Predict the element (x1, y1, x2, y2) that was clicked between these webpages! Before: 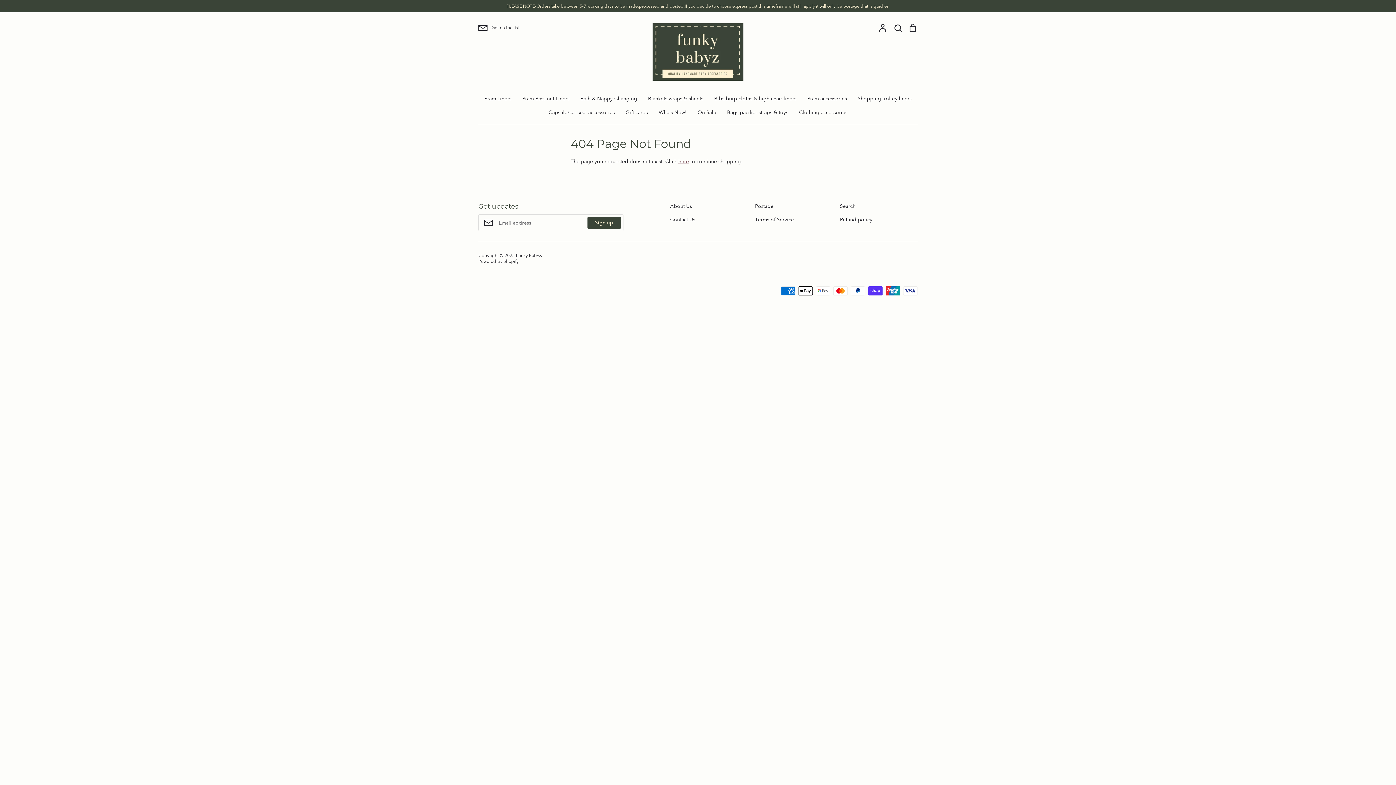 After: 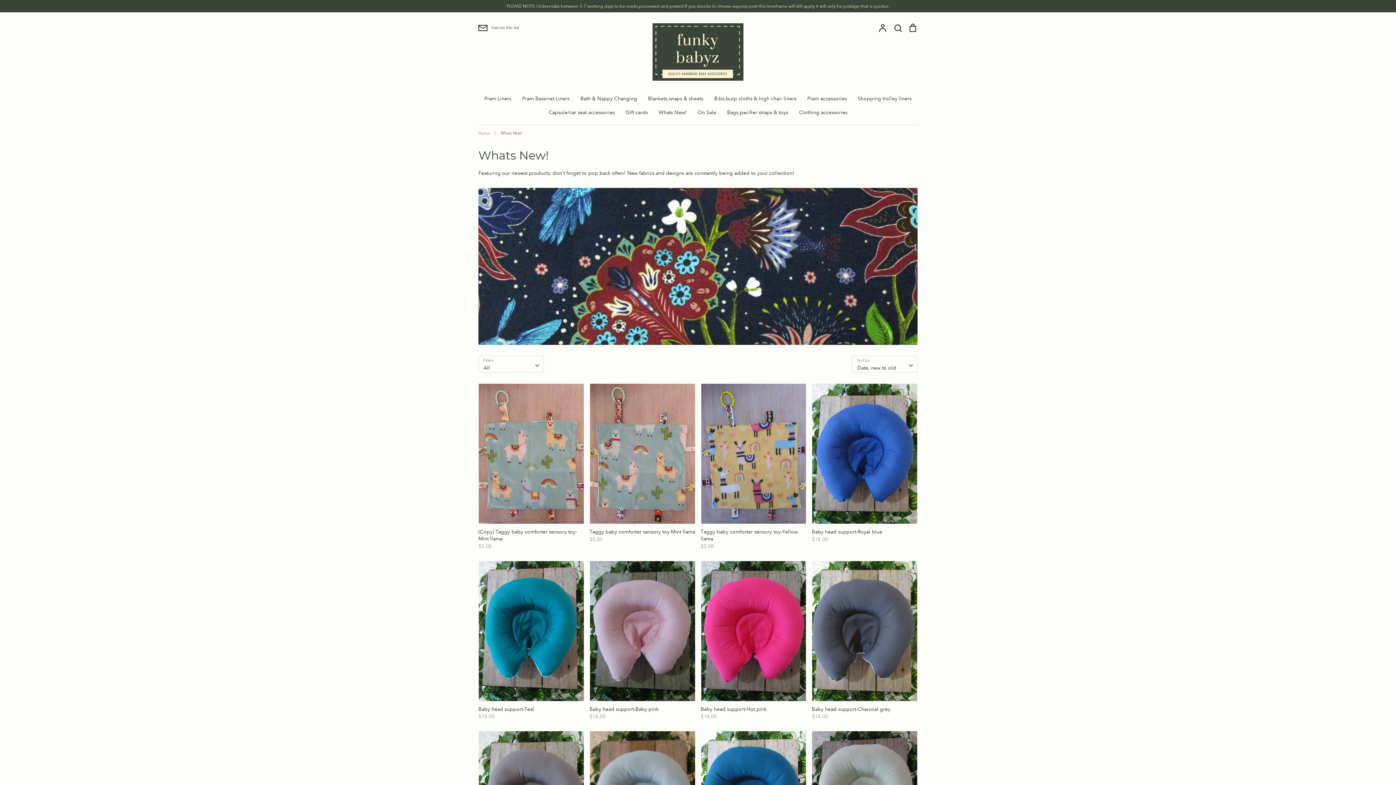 Action: label: Whats New! bbox: (658, 109, 686, 115)